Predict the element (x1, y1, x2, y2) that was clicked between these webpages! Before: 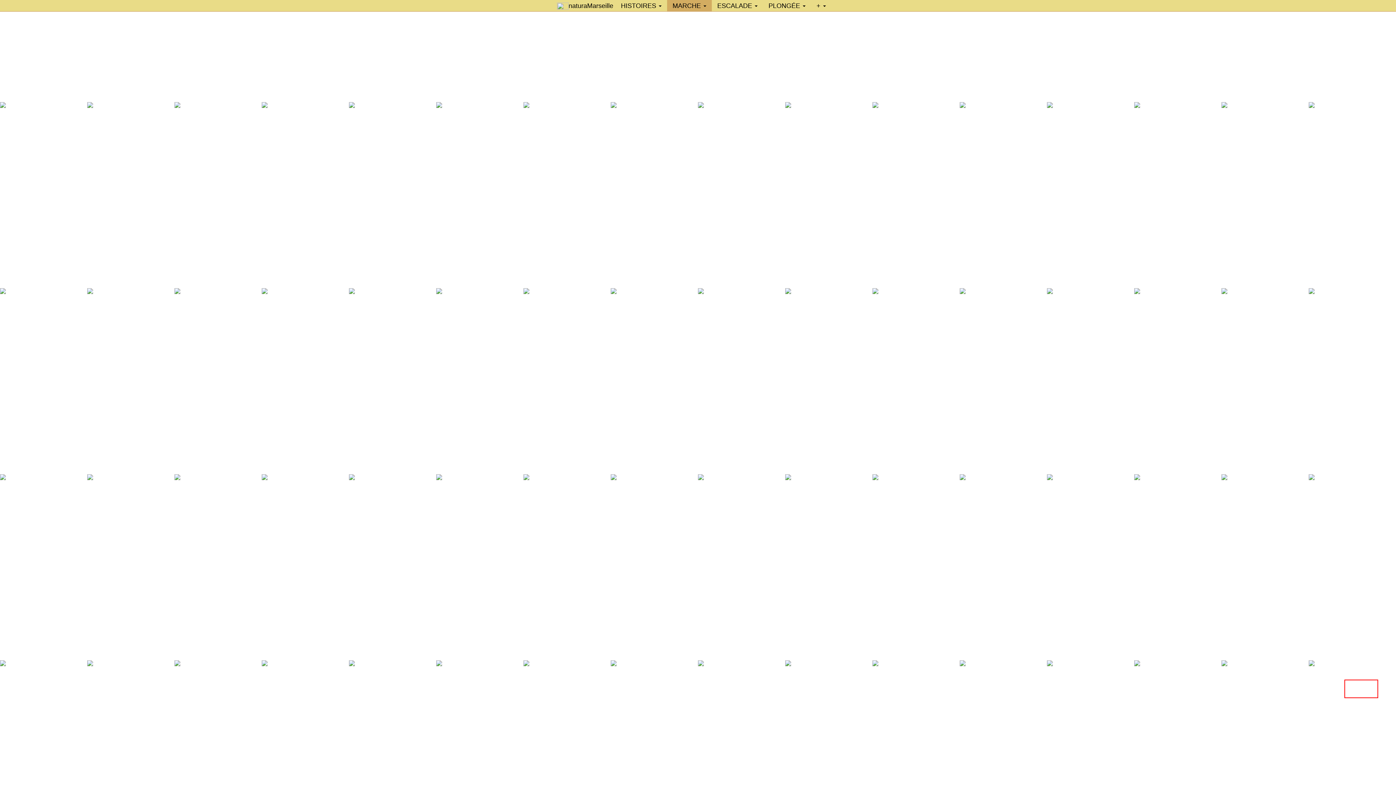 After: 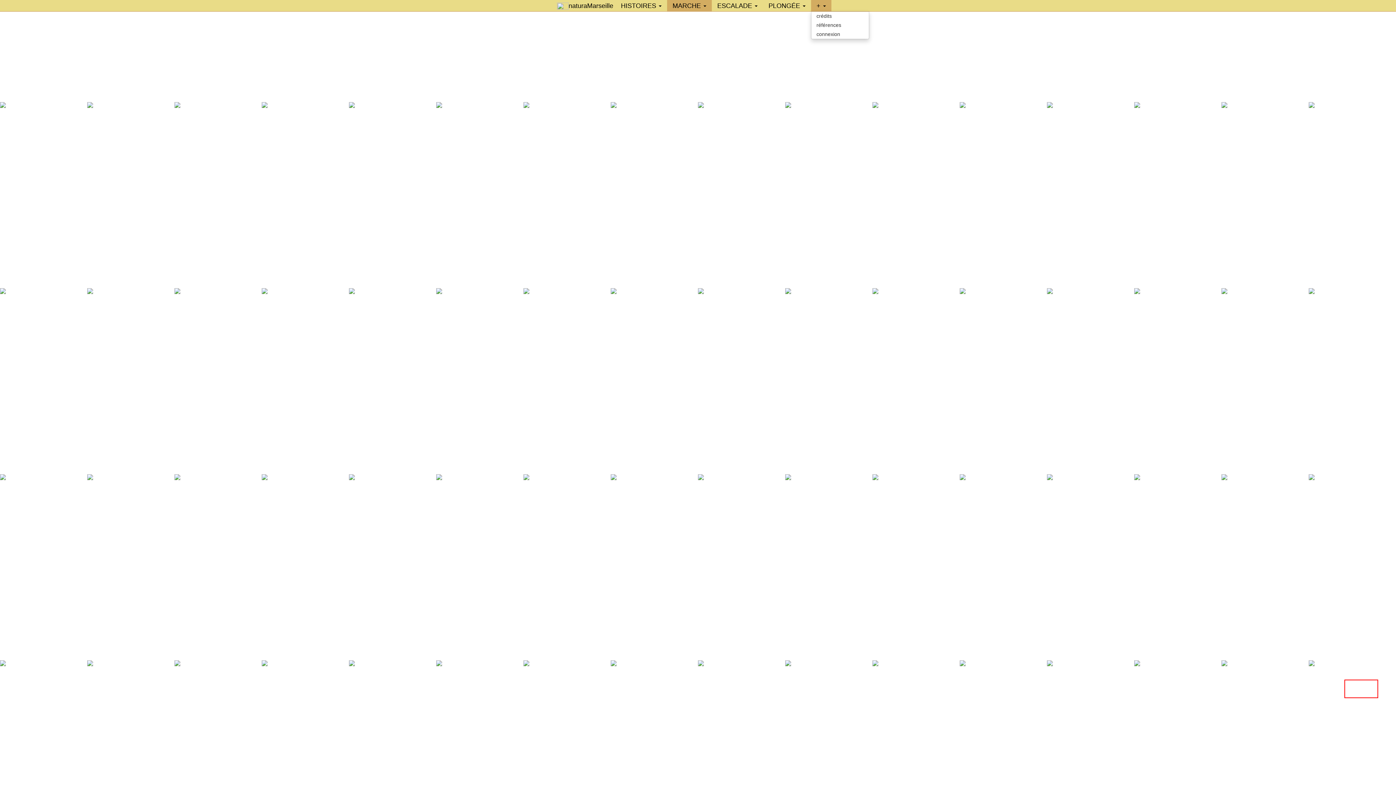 Action: bbox: (811, 0, 831, 11) label: + 